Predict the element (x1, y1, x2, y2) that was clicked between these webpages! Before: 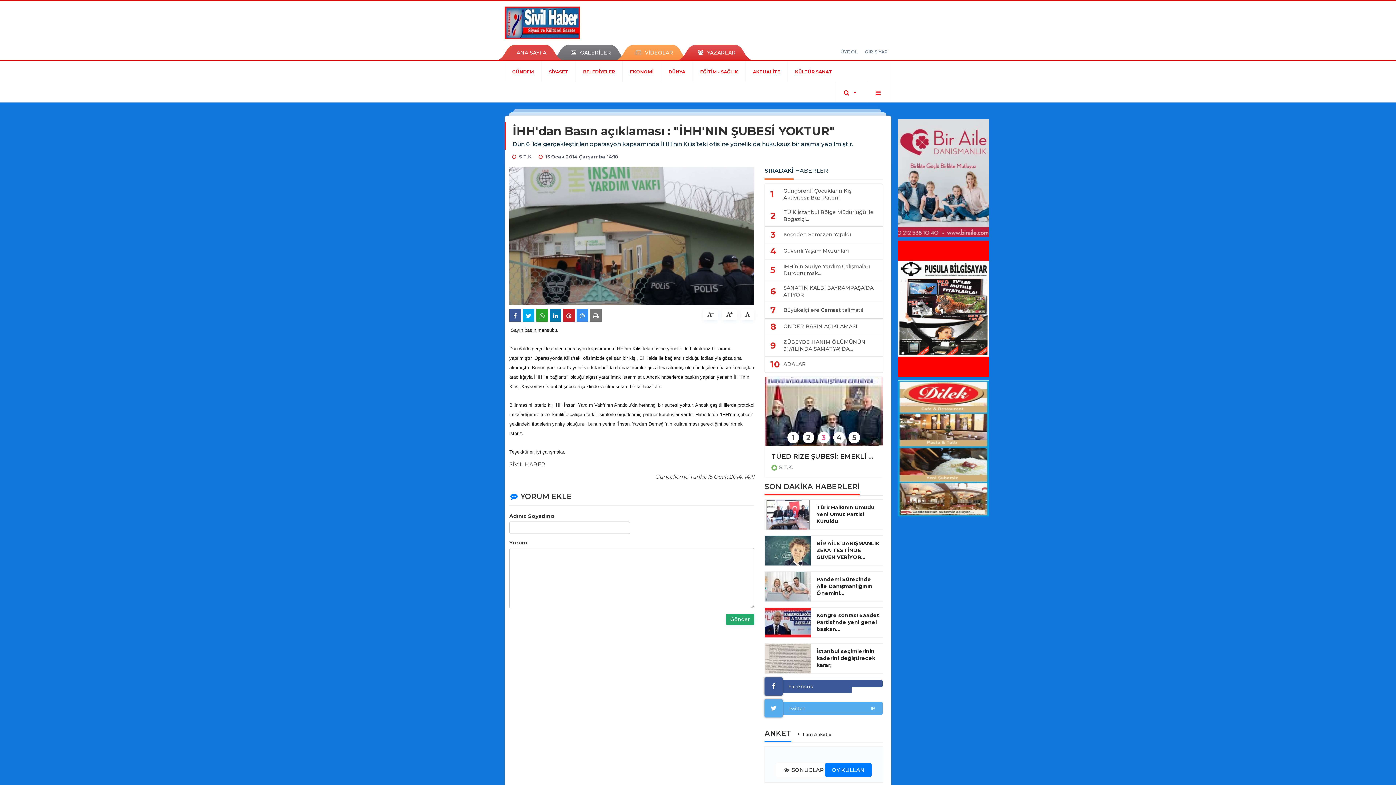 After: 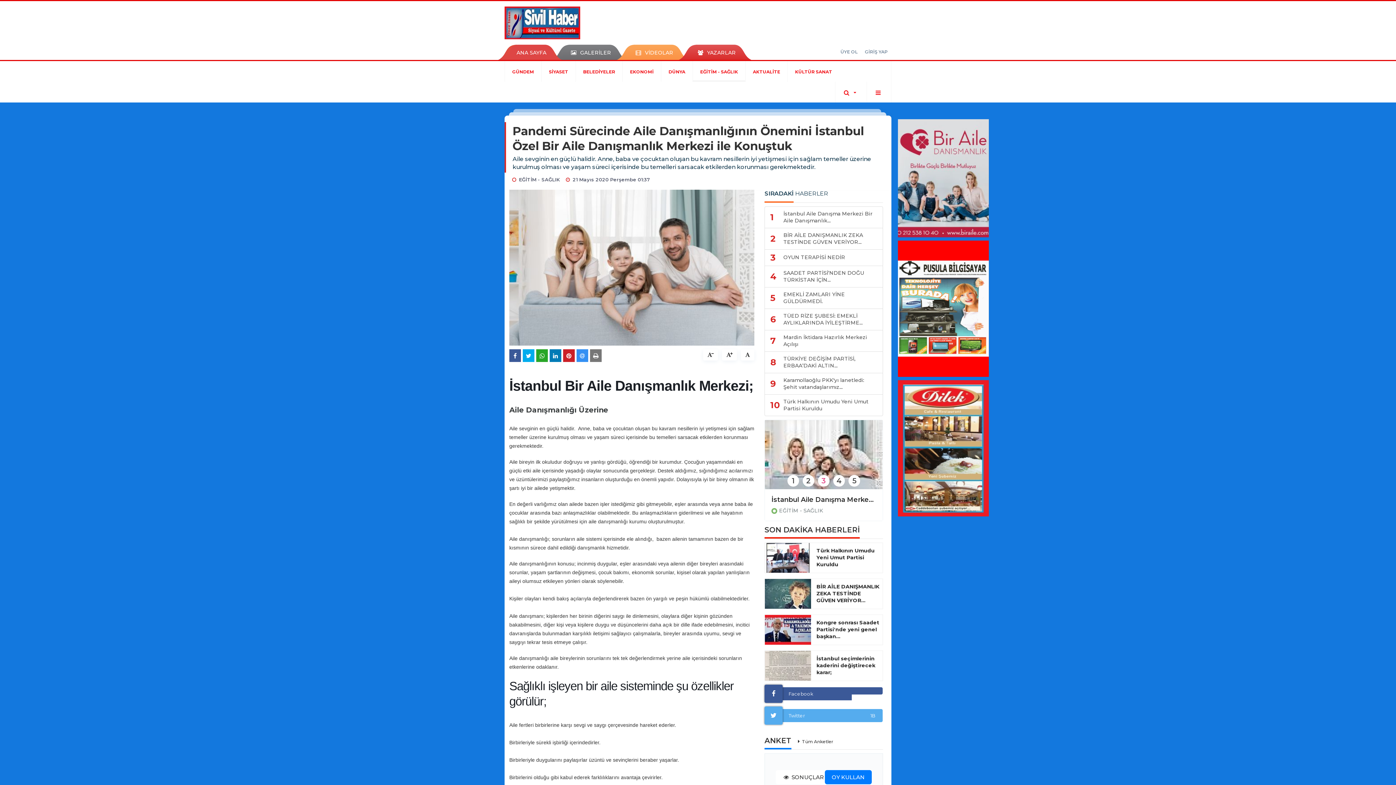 Action: bbox: (816, 576, 880, 597) label: Pandemi Sürecinde Aile Danışmanlığının Önemini...